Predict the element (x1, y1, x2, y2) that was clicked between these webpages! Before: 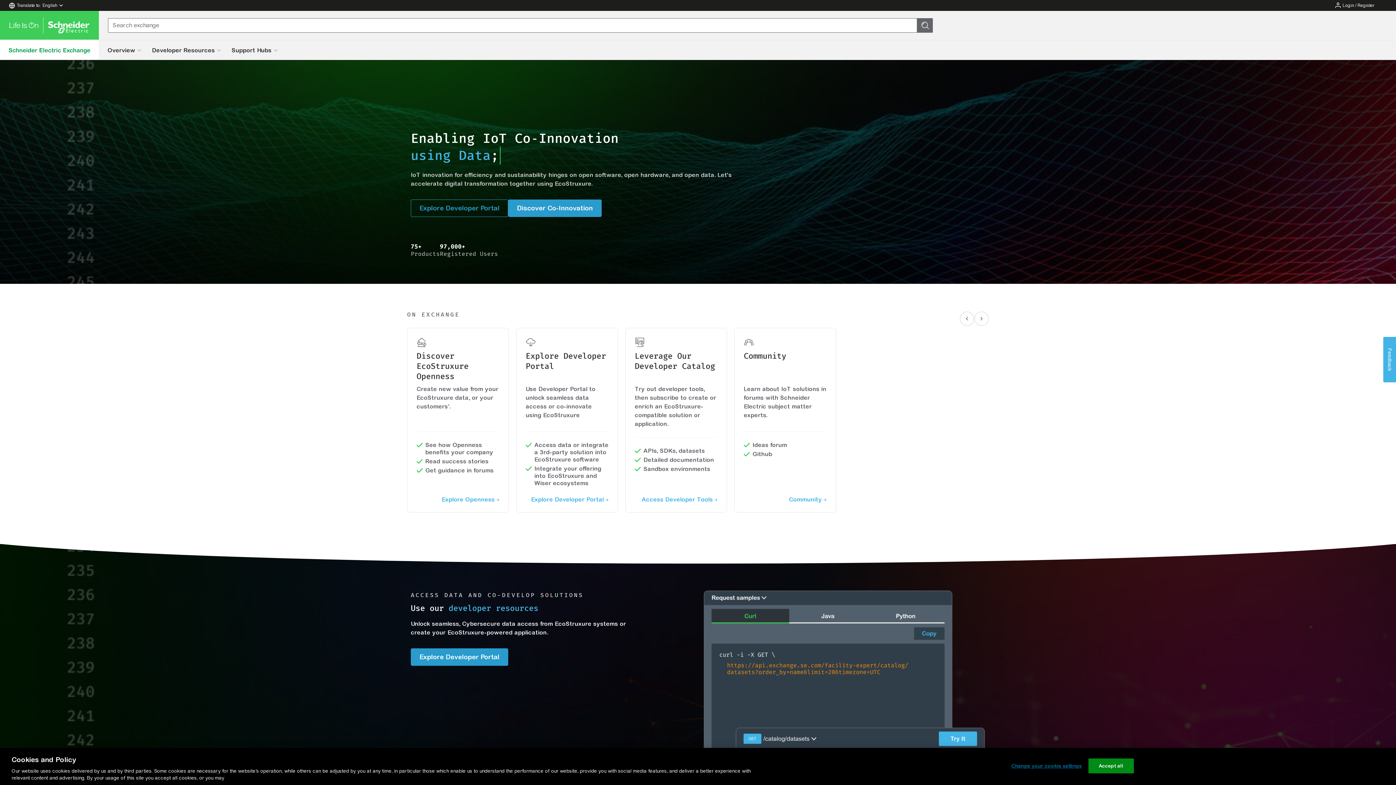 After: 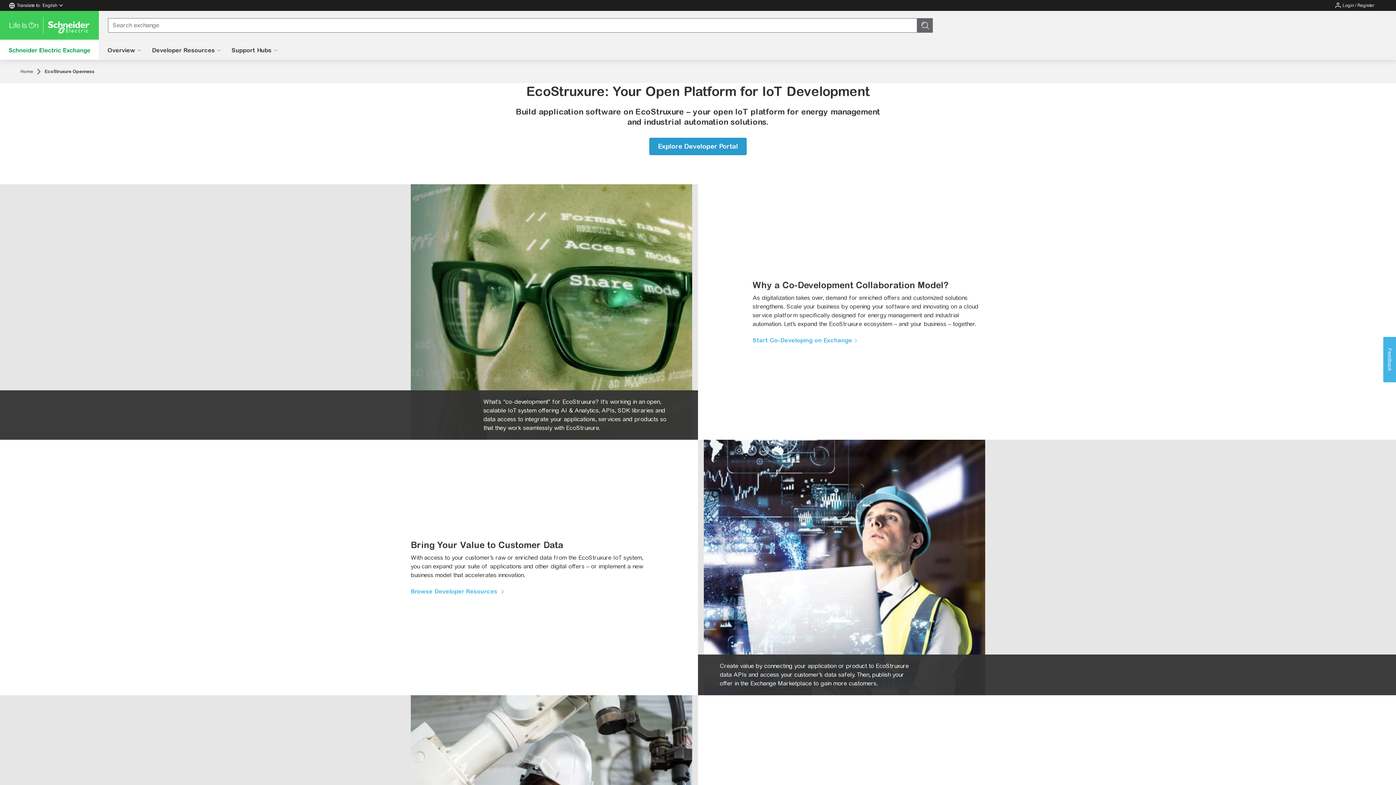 Action: label: Discover Co-Innovation bbox: (508, 199, 601, 217)